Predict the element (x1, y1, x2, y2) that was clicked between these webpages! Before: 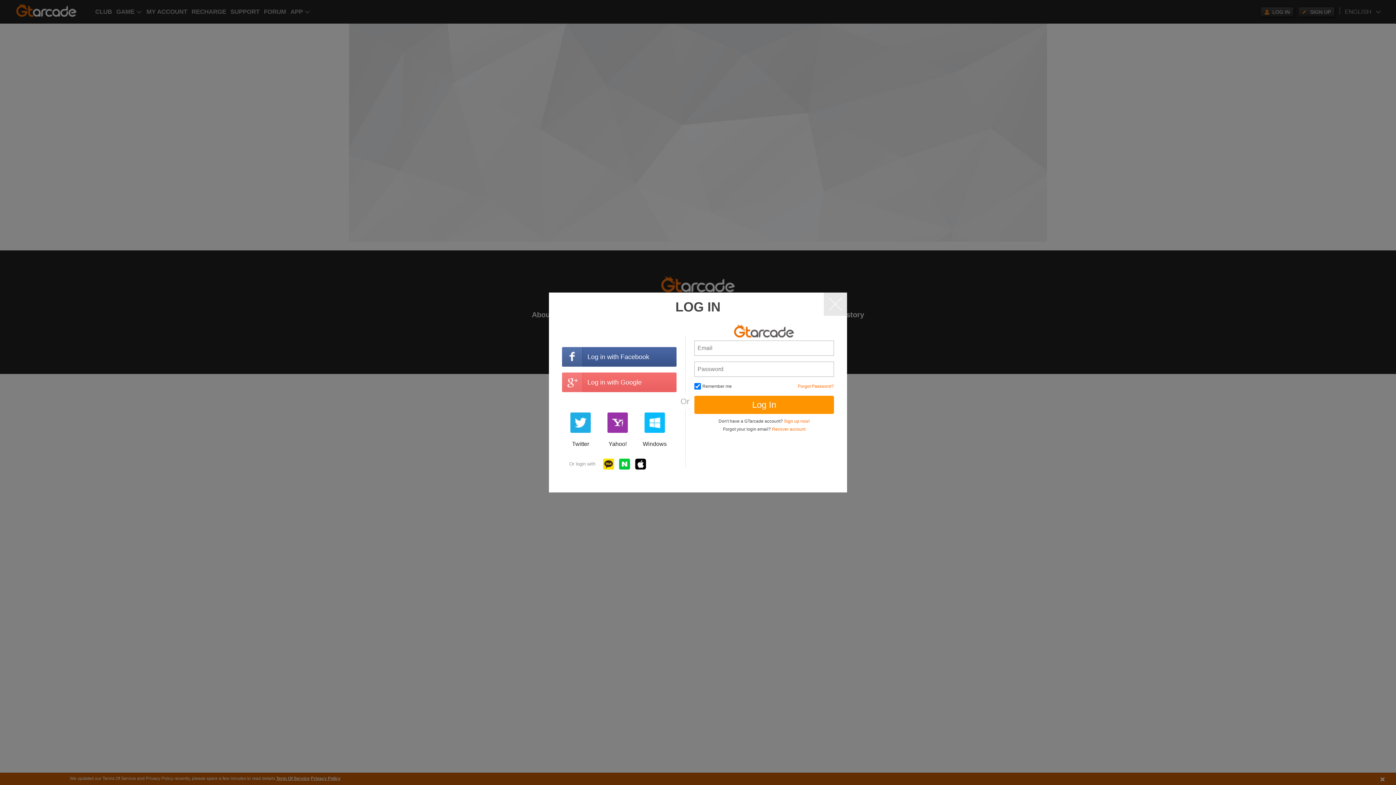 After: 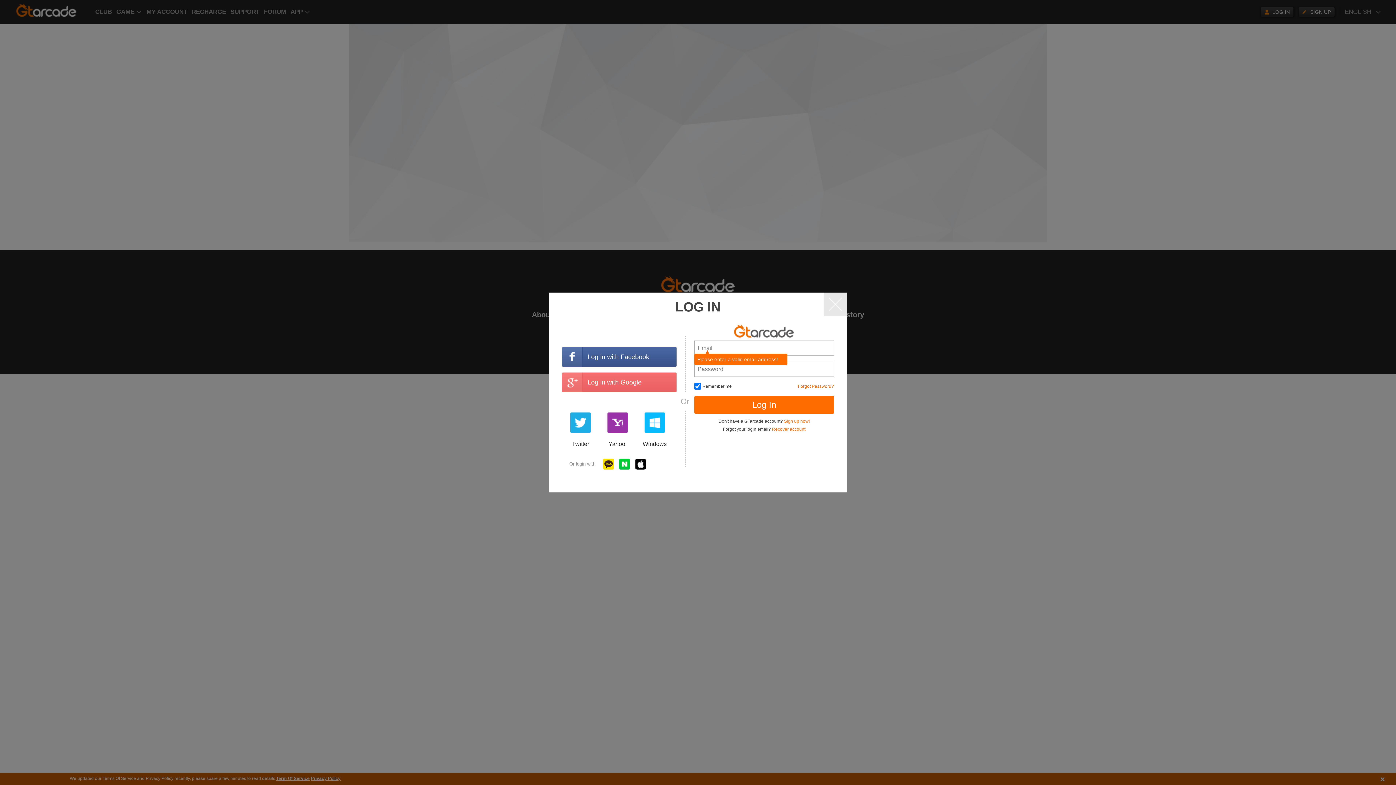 Action: bbox: (694, 396, 834, 414) label: Log In